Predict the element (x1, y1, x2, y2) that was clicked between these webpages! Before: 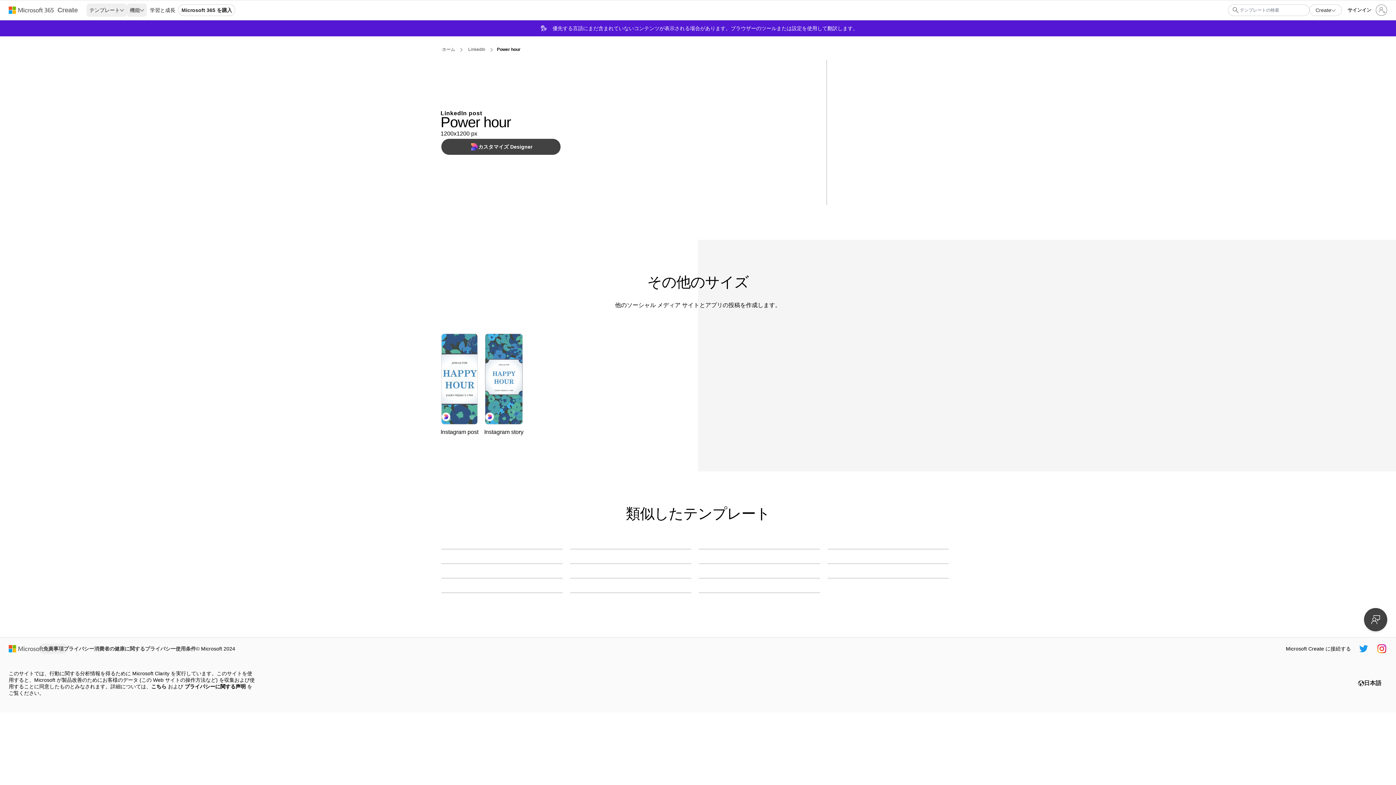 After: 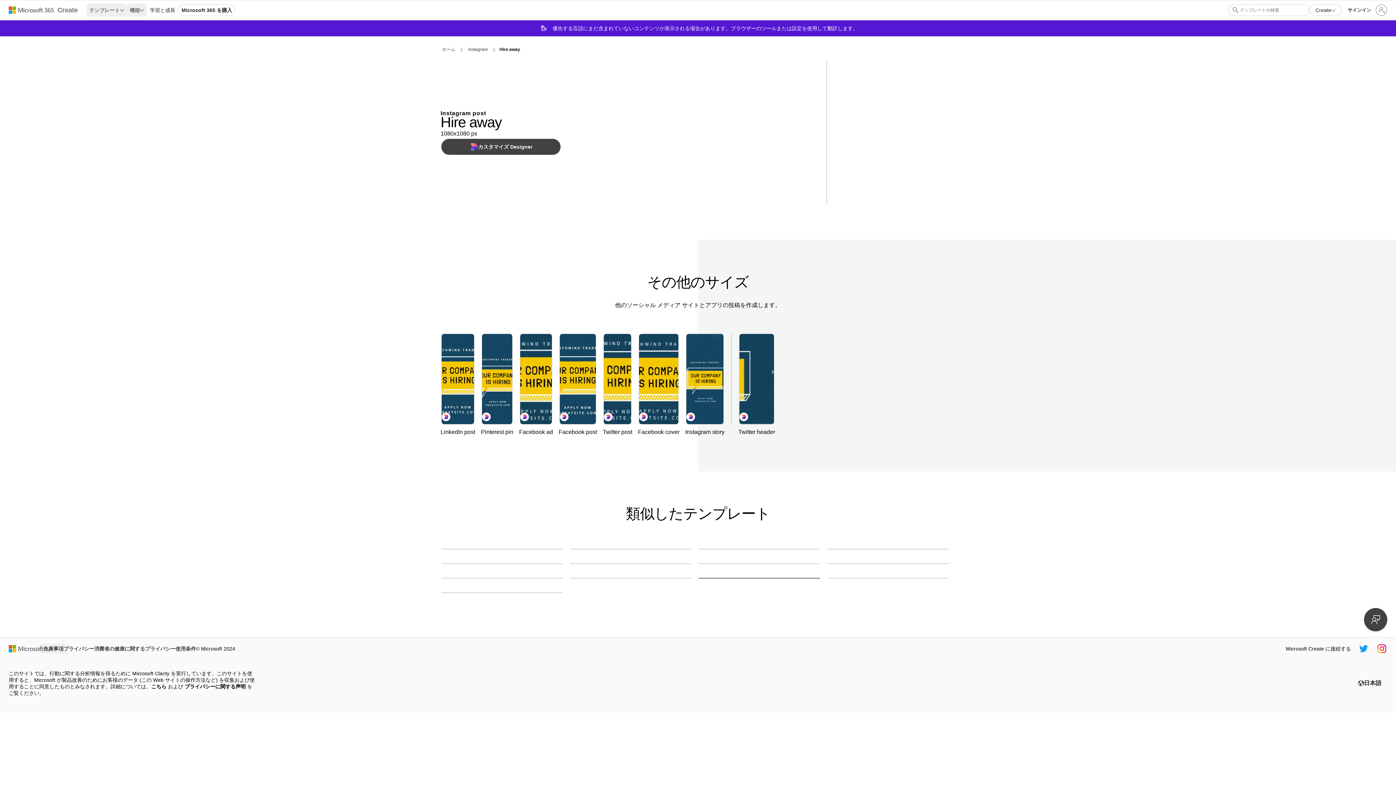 Action: label: Hire away blue modern-bold bbox: (698, 578, 820, 578)